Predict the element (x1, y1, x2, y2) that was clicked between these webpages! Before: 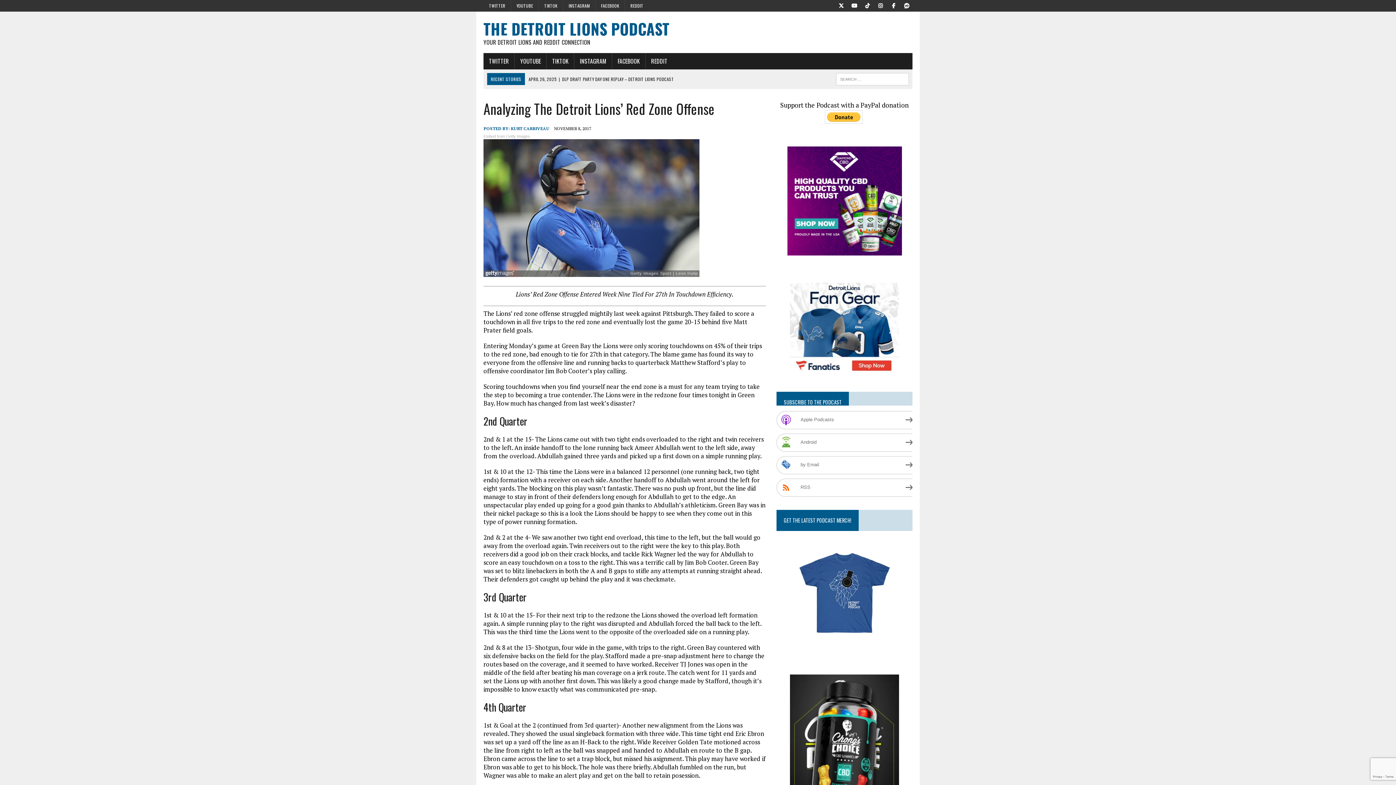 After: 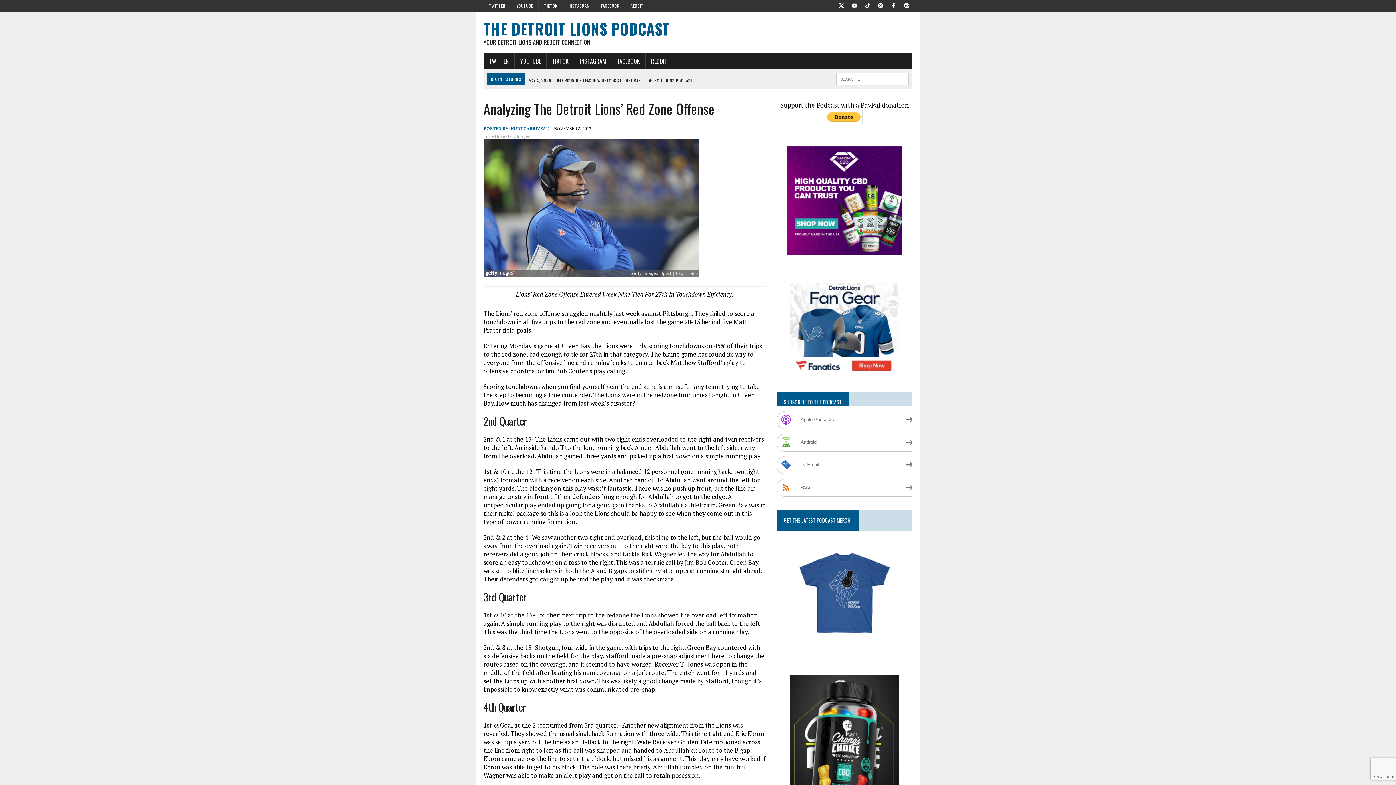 Action: bbox: (776, 538, 912, 647)